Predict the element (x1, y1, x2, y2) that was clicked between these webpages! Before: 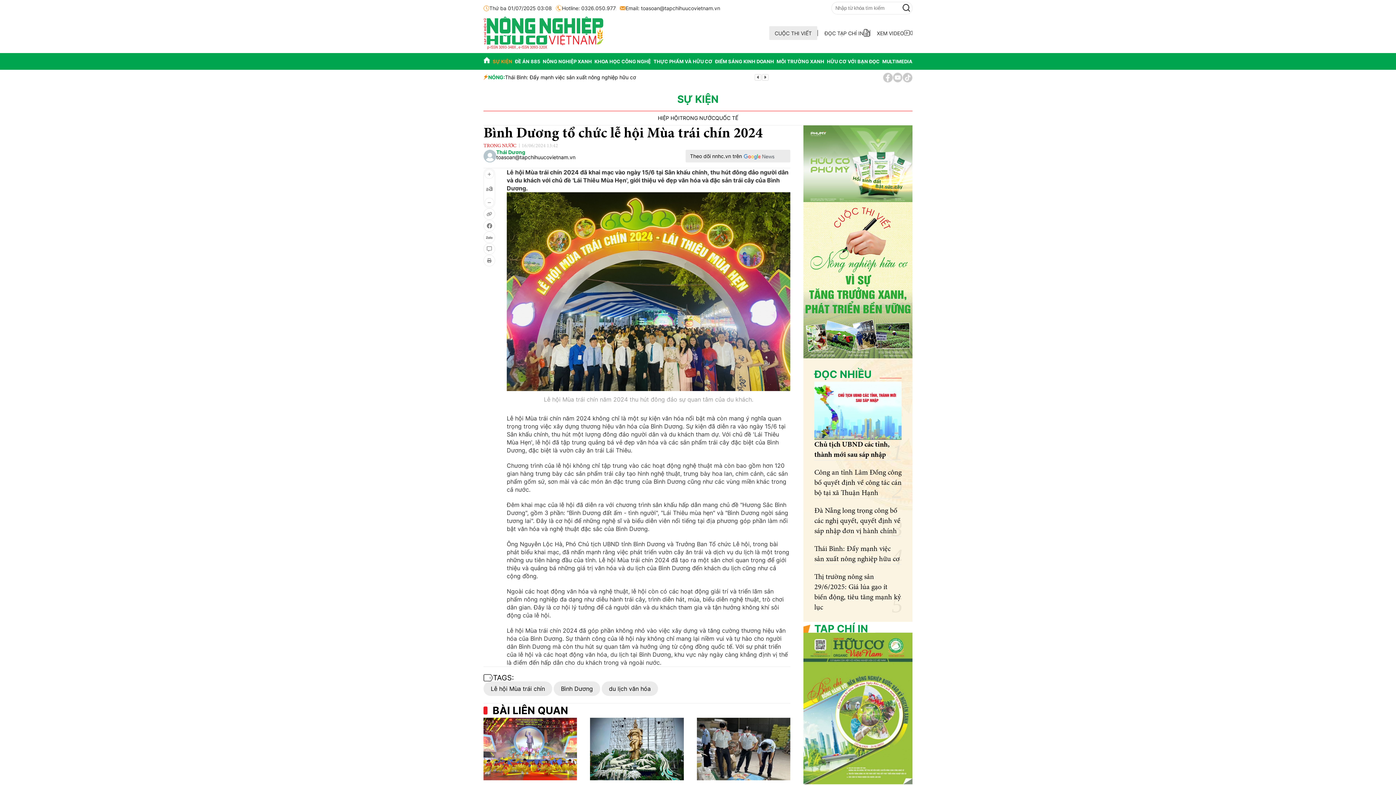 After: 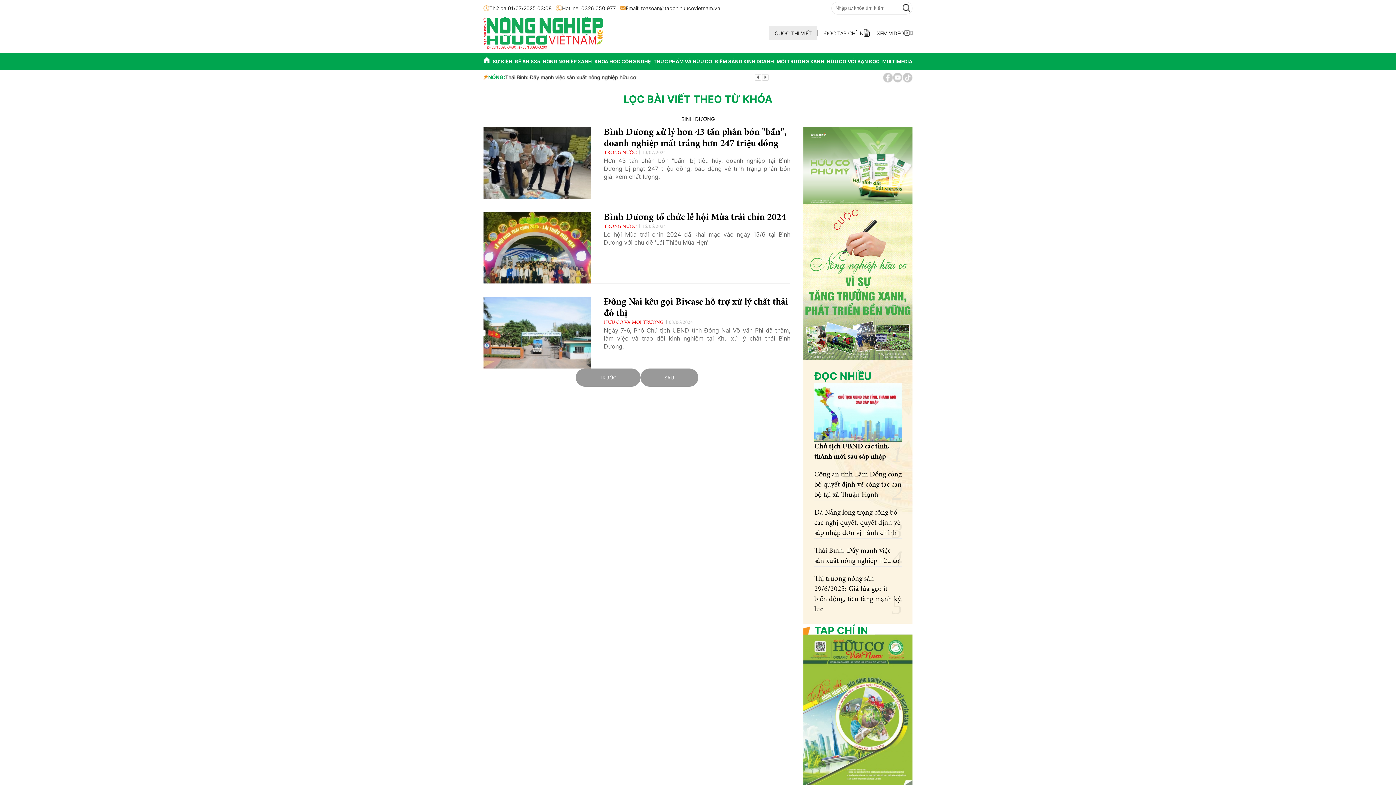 Action: bbox: (553, 681, 600, 696) label: Bình Dương